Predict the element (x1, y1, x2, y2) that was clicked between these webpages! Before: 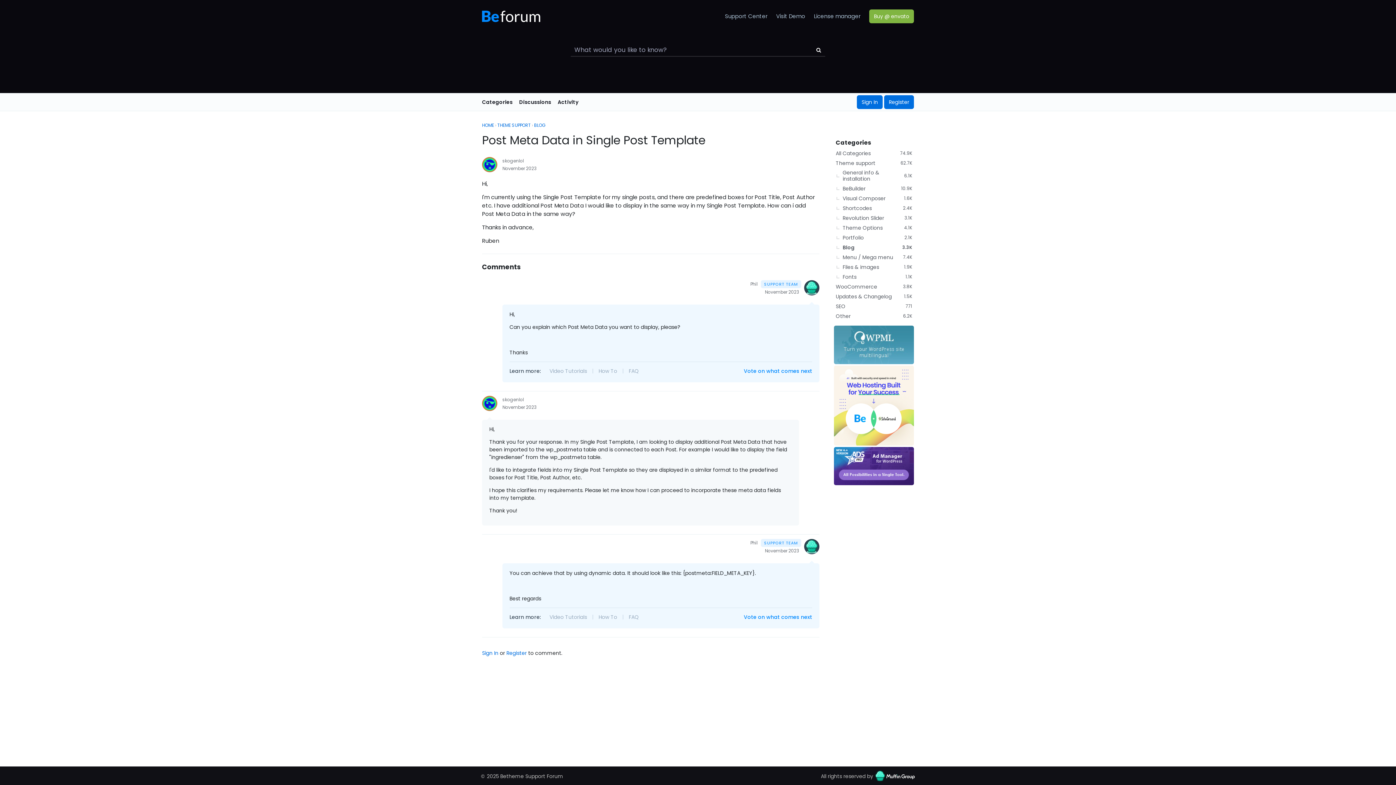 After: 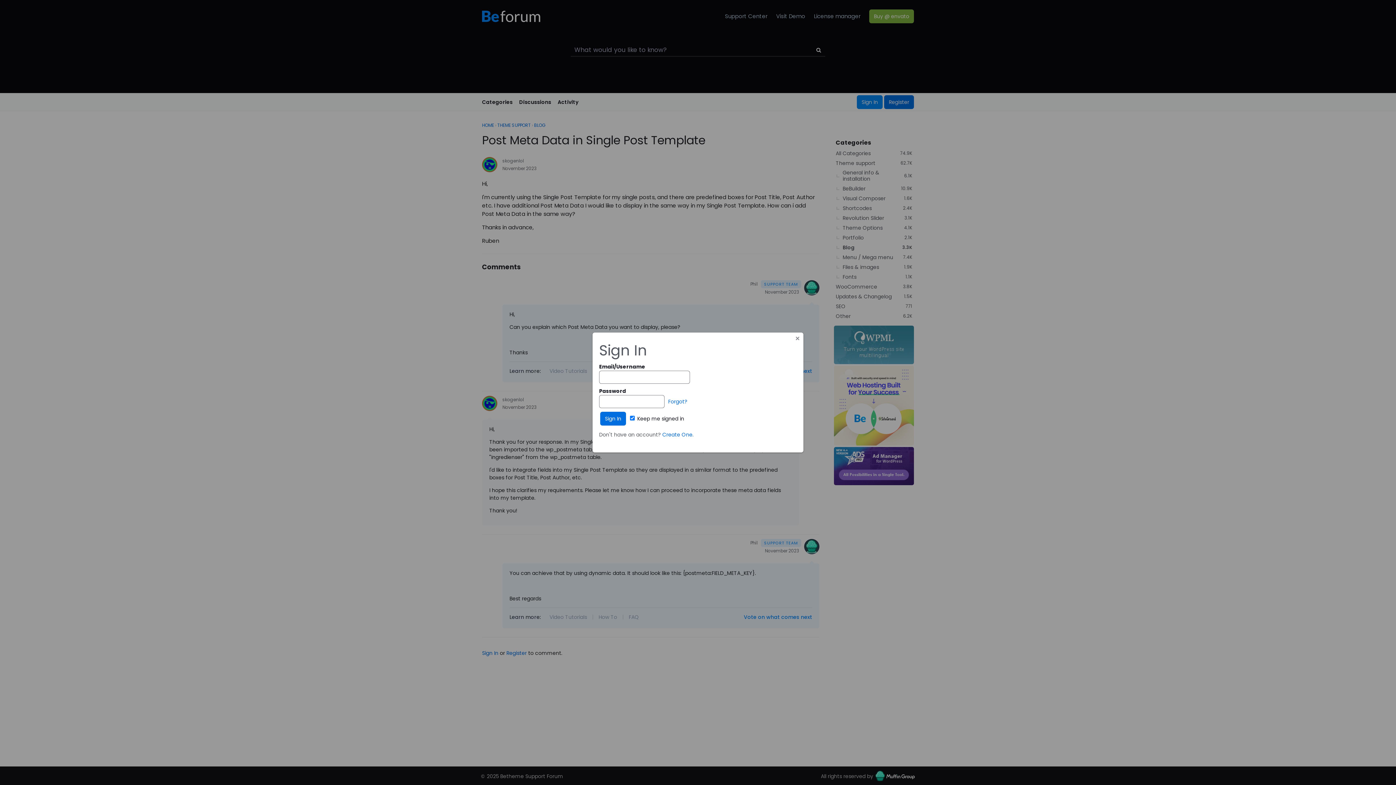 Action: label: Sign In bbox: (857, 95, 882, 109)